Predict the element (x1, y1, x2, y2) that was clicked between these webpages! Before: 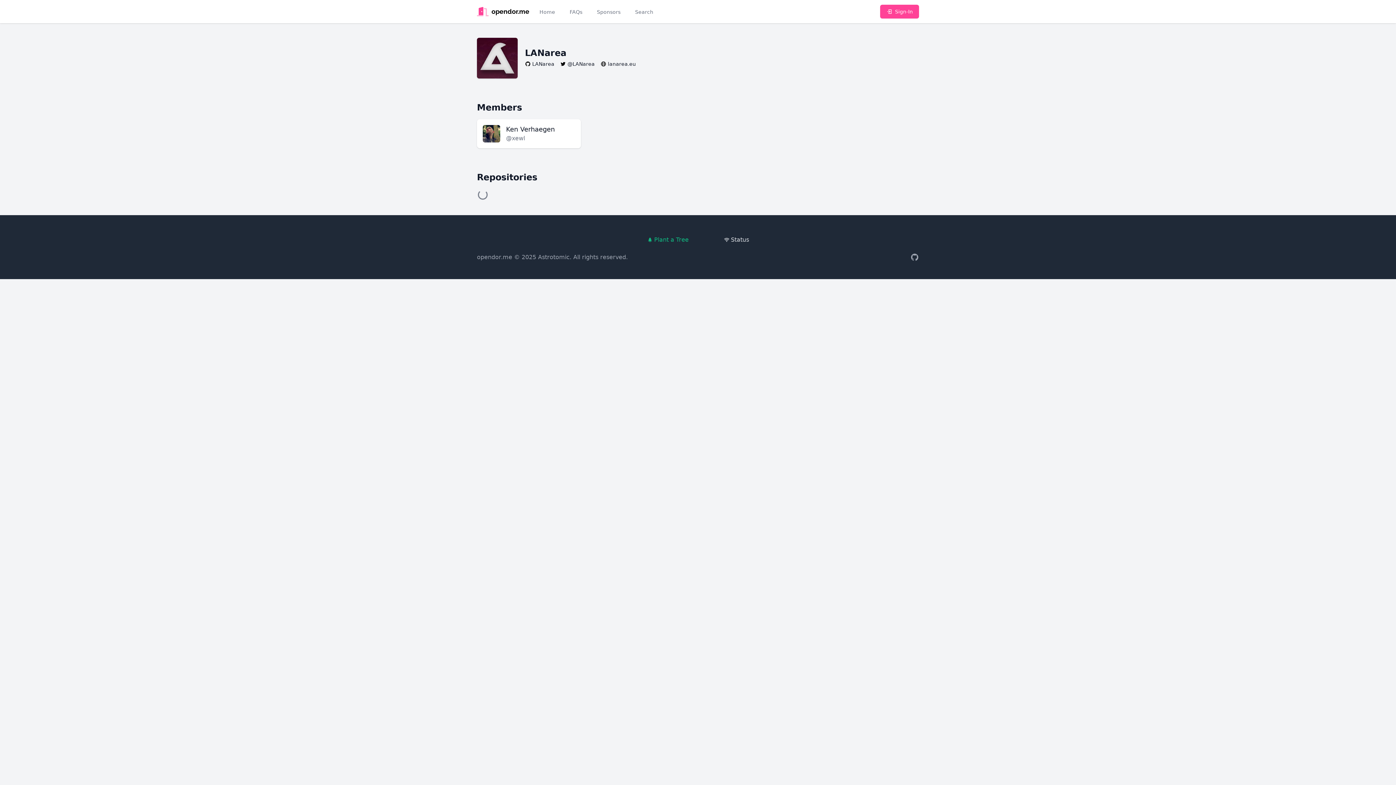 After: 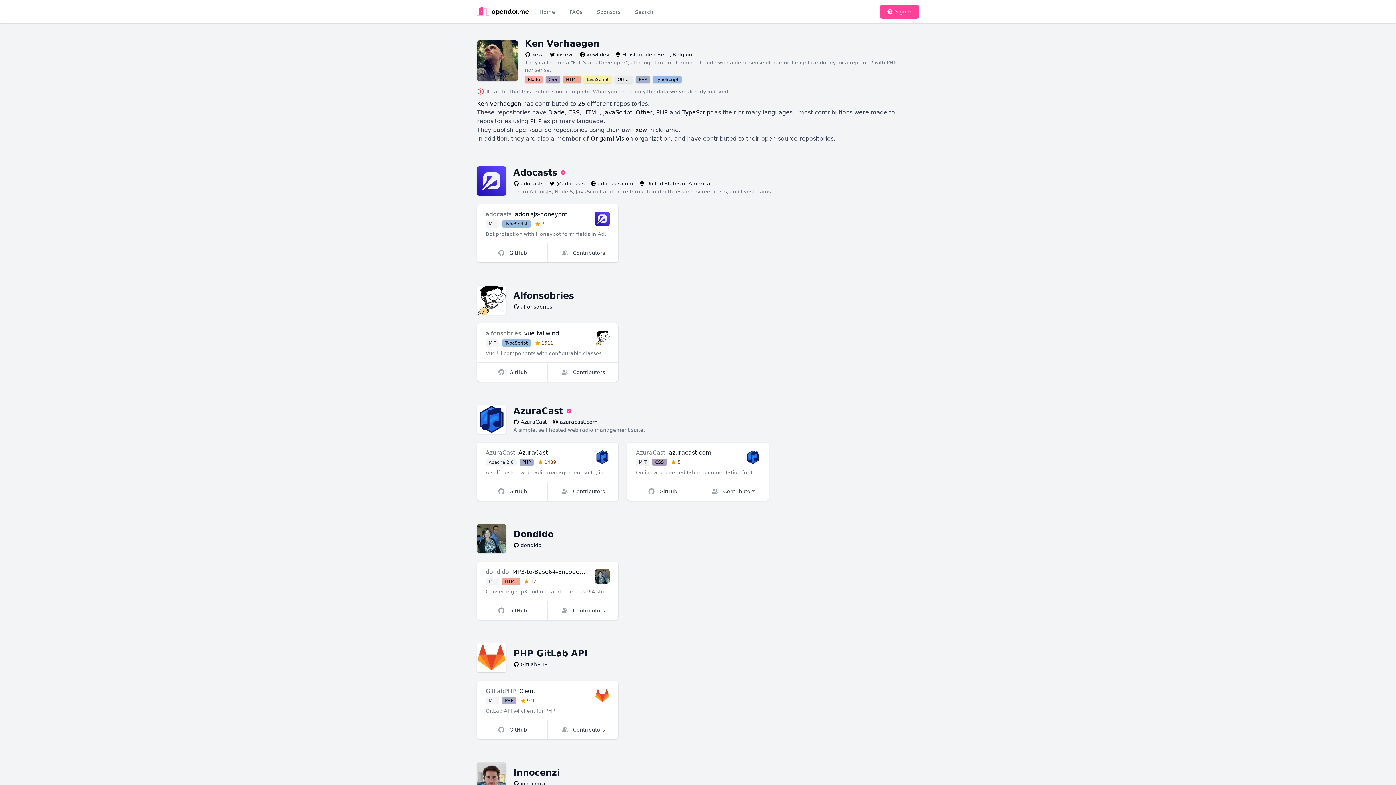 Action: bbox: (477, 119, 581, 148) label: Ken Verhaegen
@xewl